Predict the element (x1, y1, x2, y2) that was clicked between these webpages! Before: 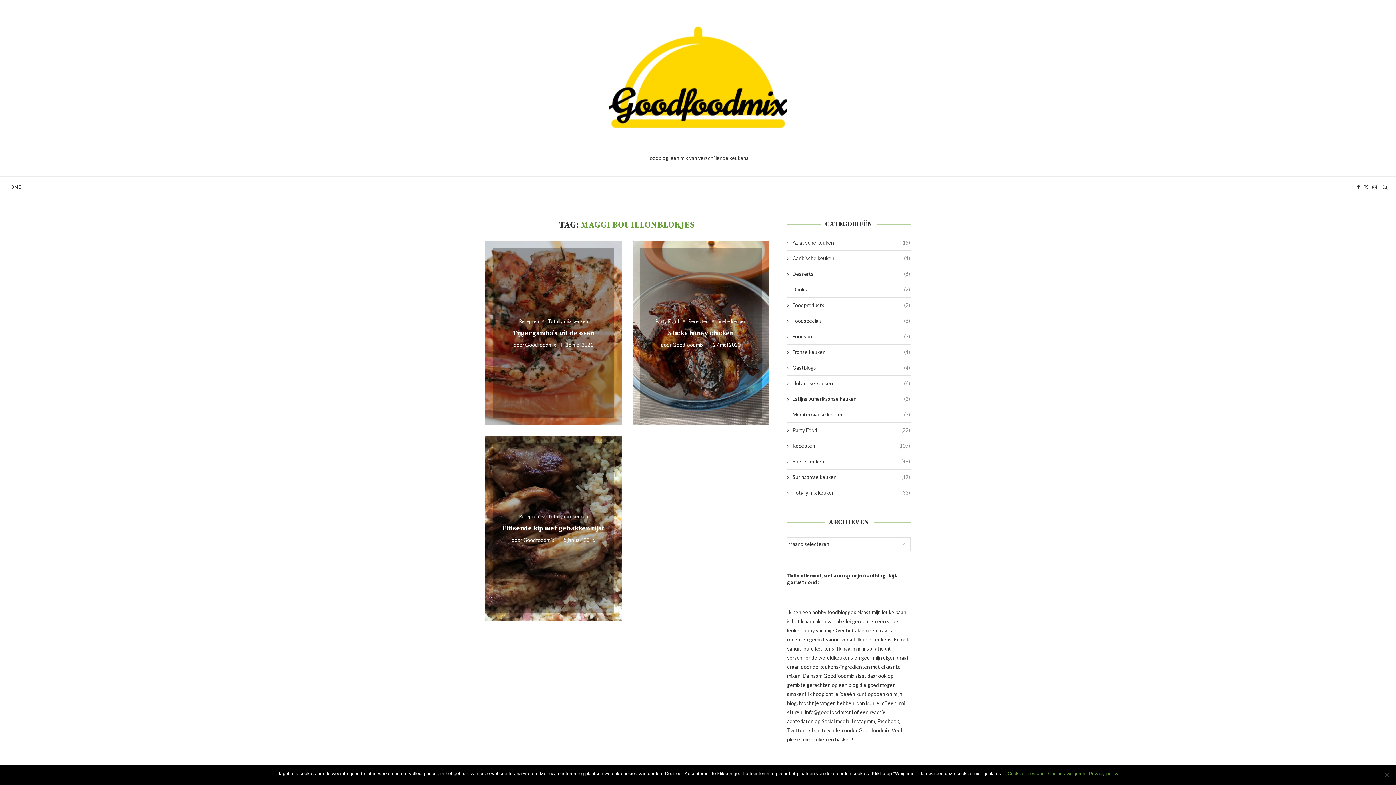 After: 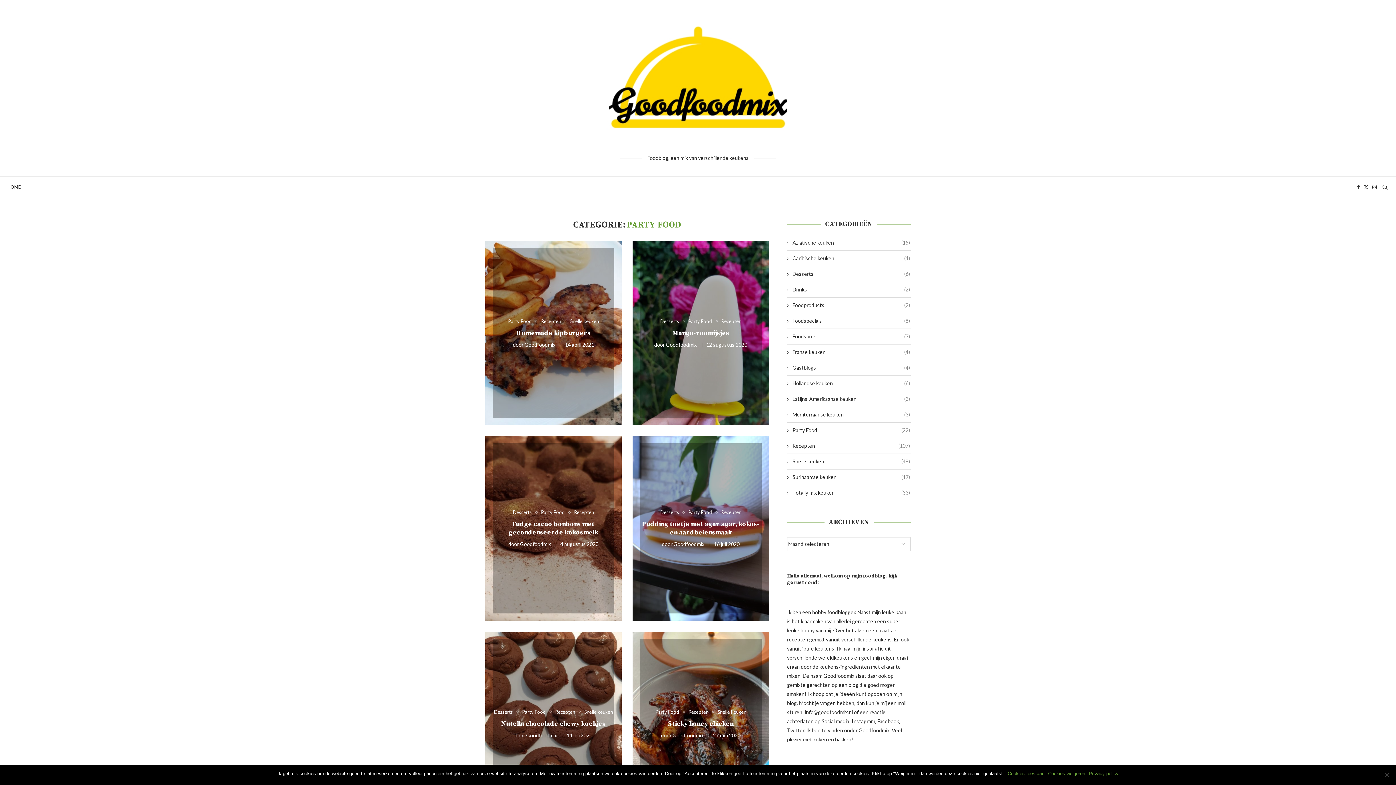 Action: bbox: (655, 318, 683, 324) label: Party Food